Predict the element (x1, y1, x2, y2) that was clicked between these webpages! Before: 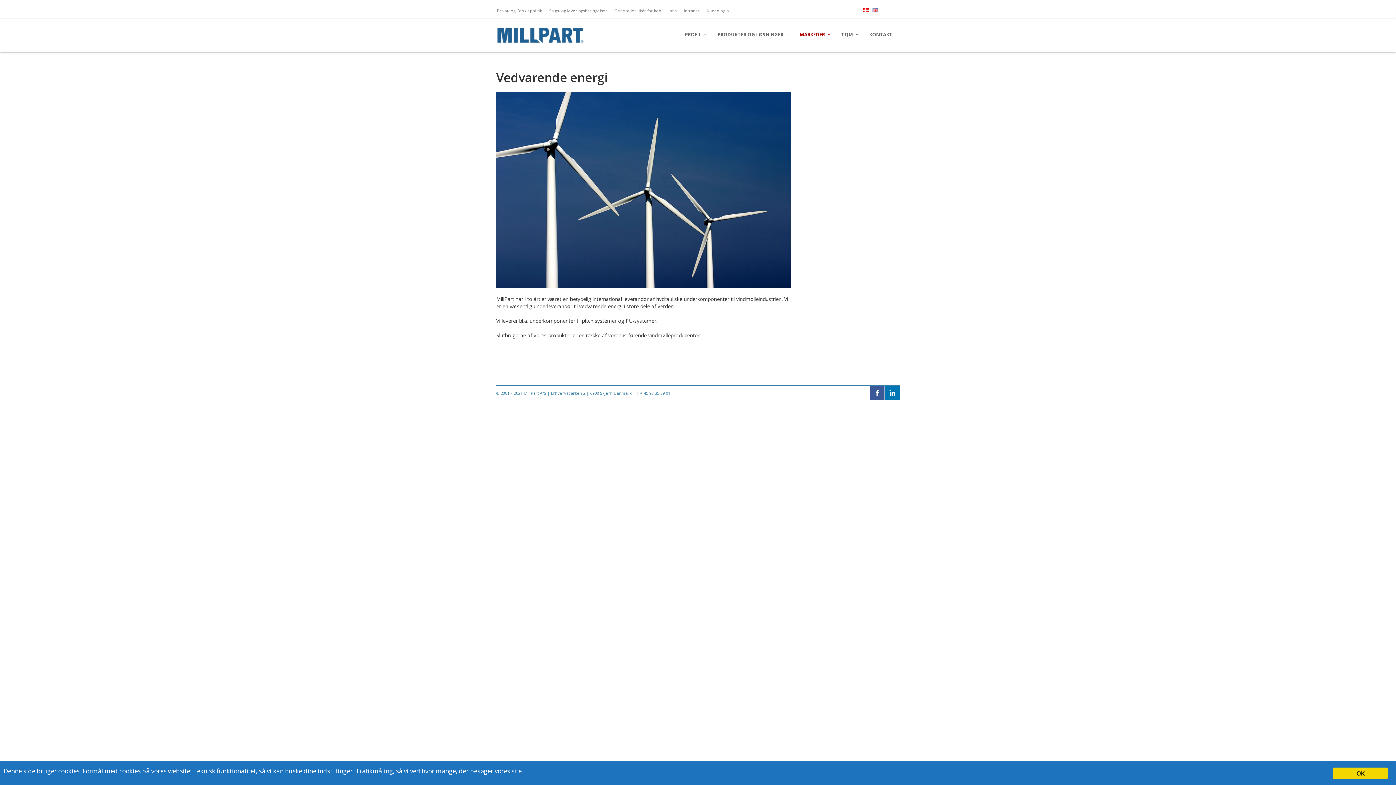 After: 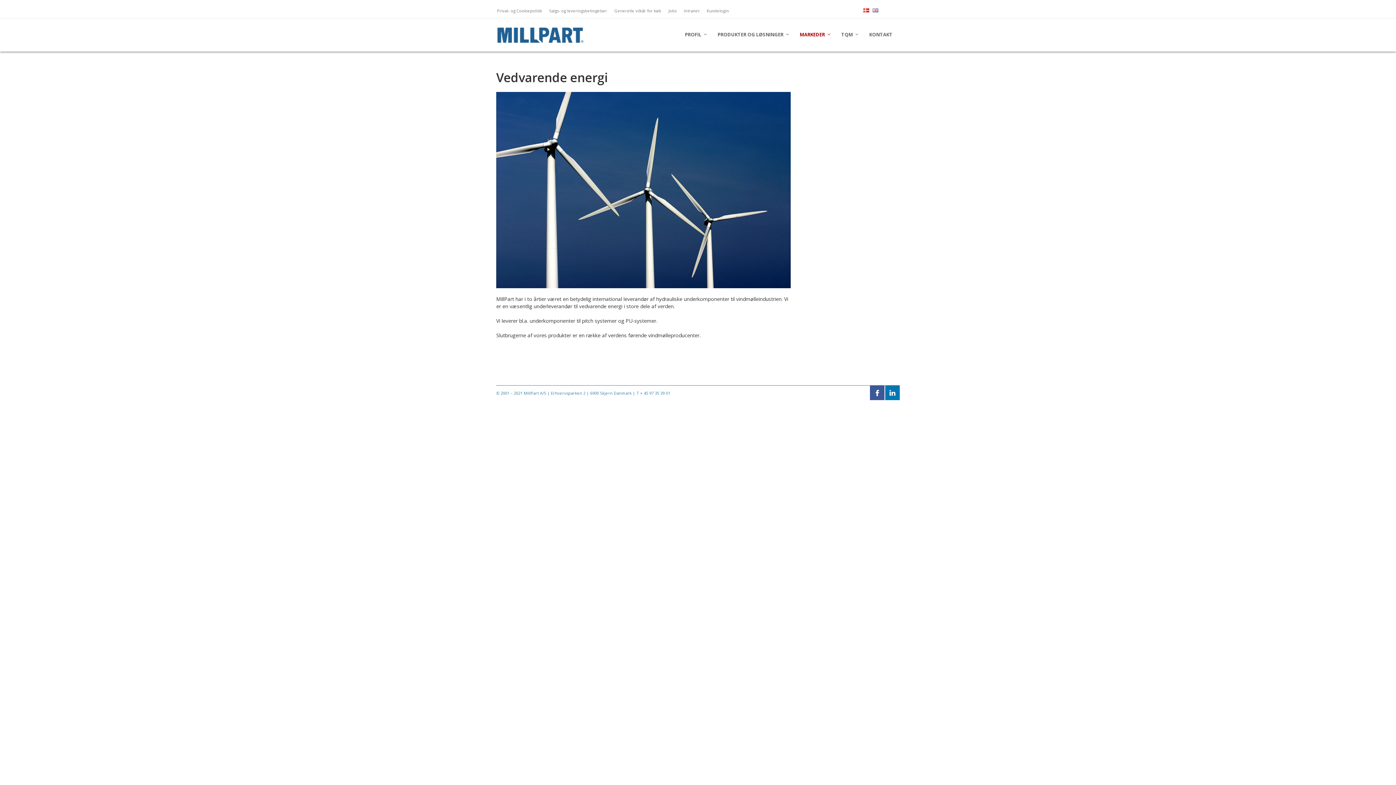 Action: bbox: (1333, 768, 1388, 779) label: OK